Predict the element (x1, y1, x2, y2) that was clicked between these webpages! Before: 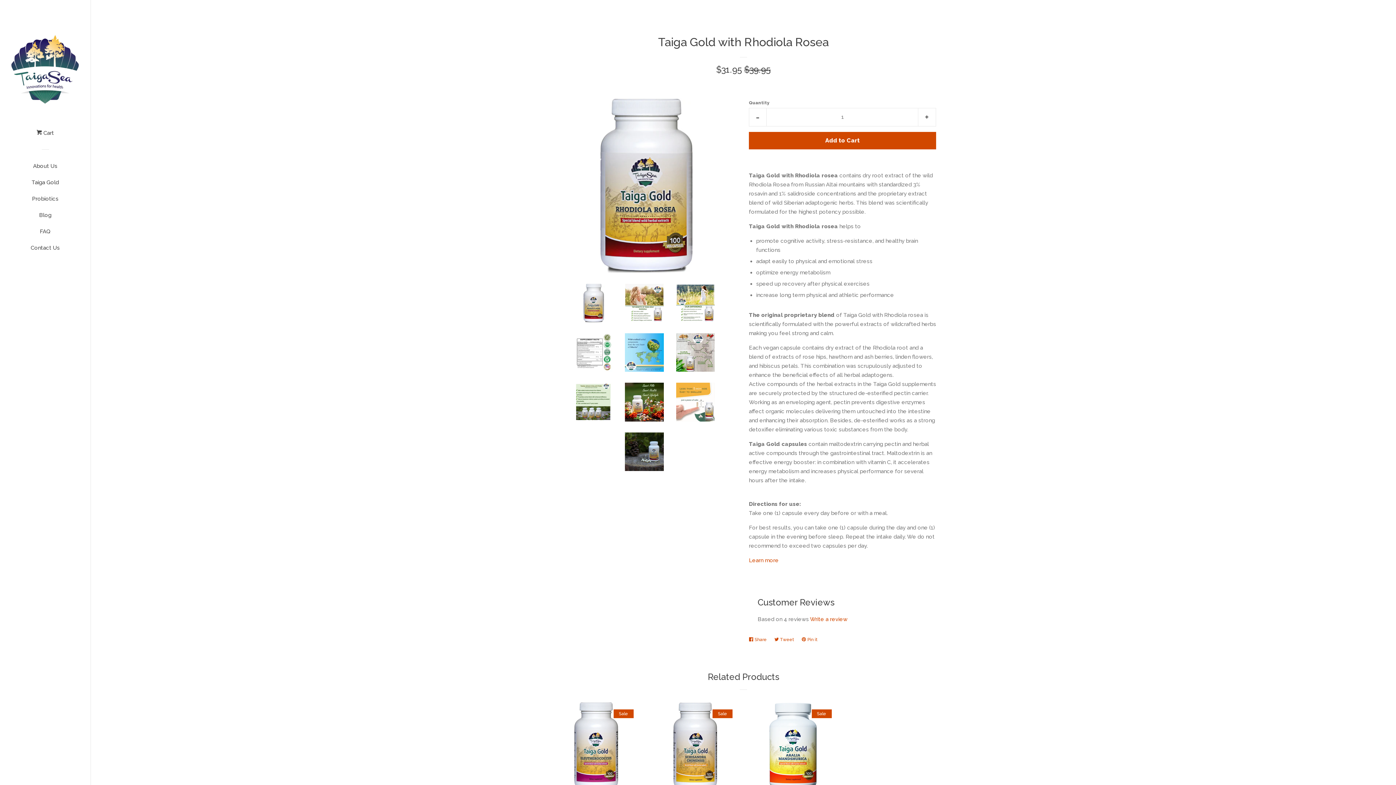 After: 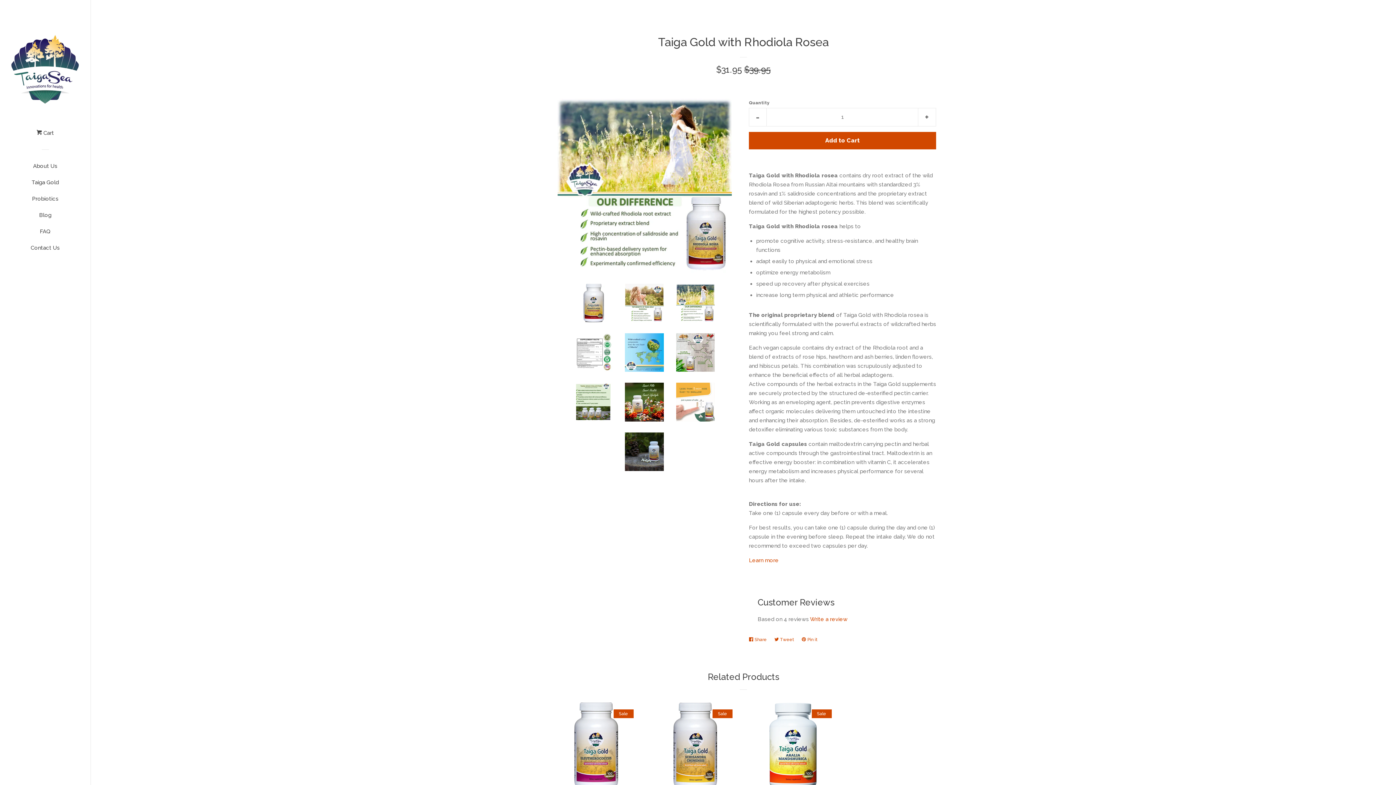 Action: bbox: (676, 283, 714, 322)